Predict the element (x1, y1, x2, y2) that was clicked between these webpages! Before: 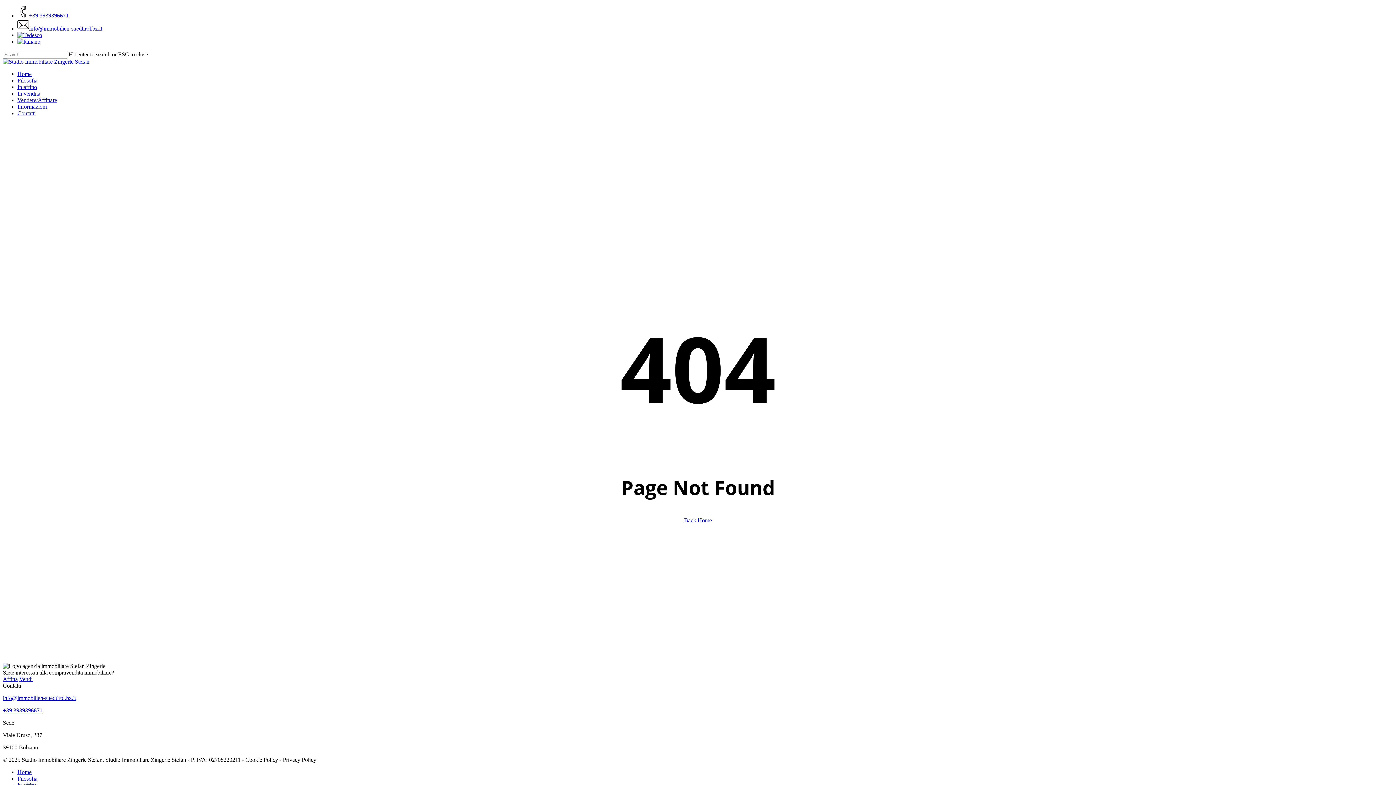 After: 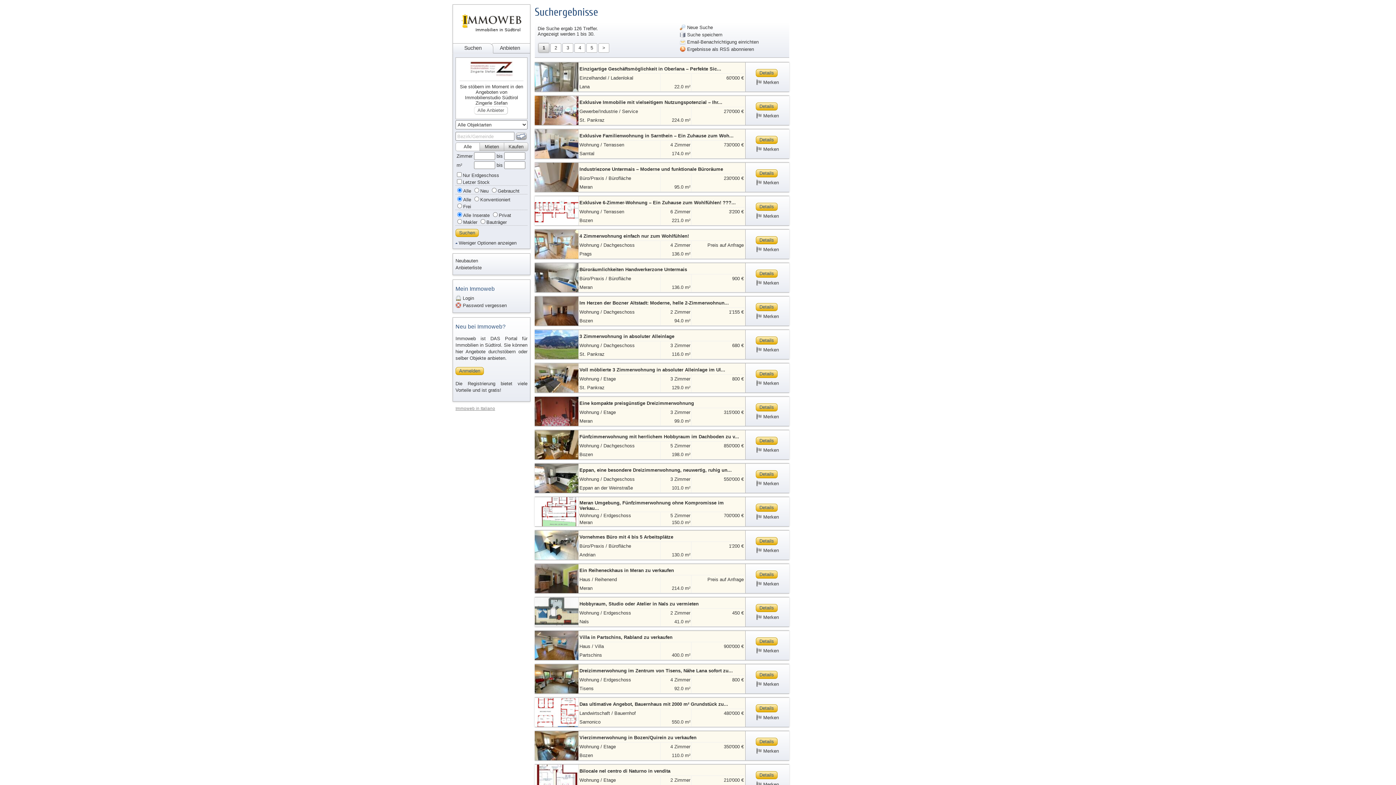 Action: bbox: (2, 58, 89, 64)